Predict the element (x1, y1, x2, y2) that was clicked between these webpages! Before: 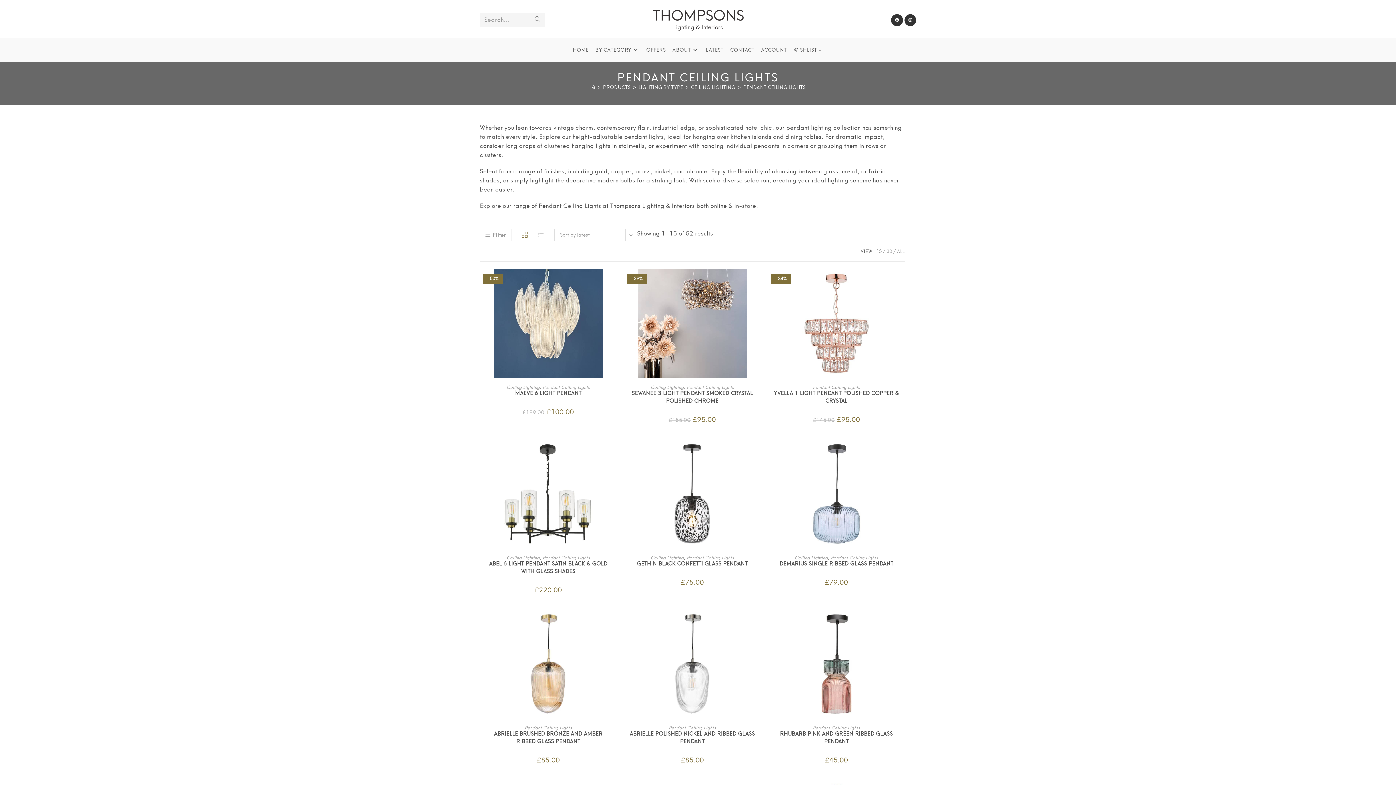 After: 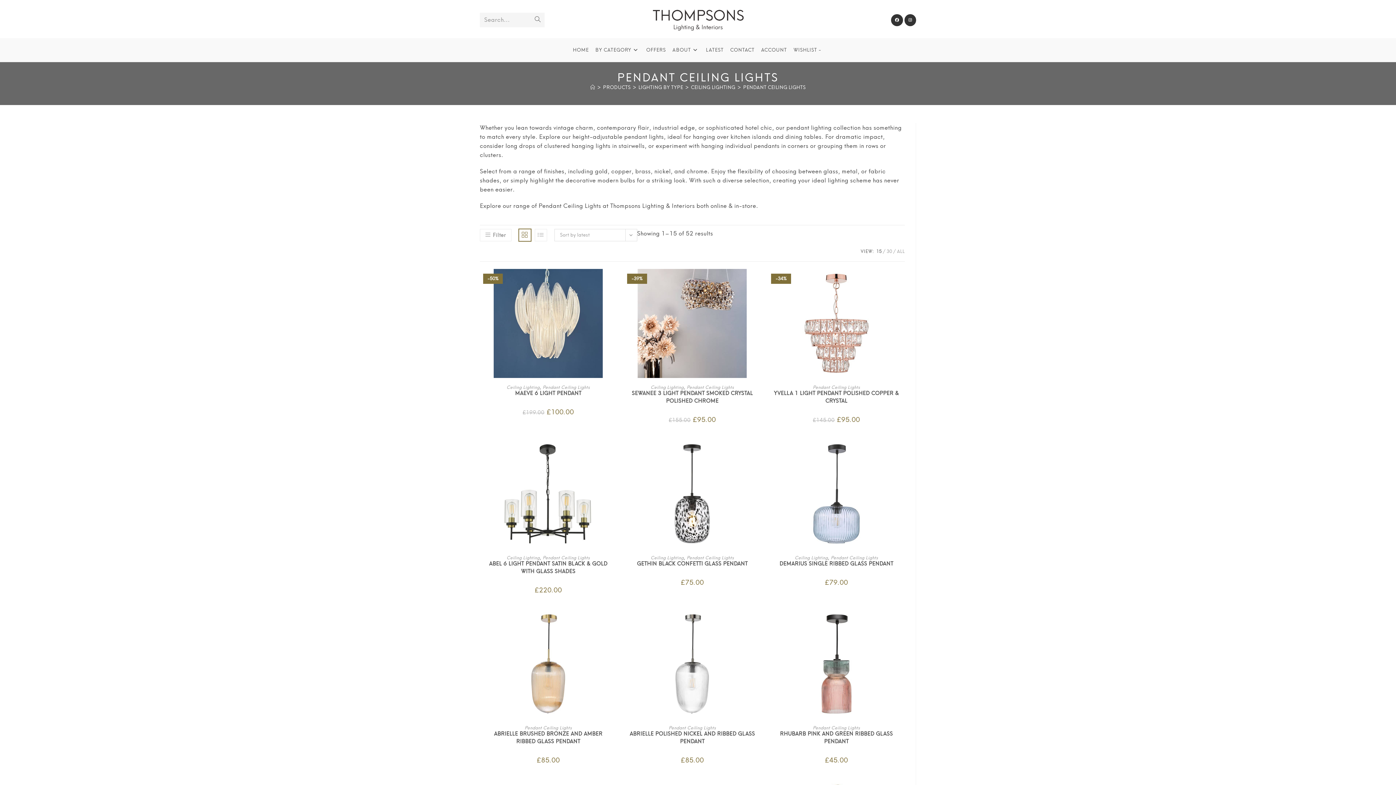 Action: bbox: (518, 229, 531, 241)